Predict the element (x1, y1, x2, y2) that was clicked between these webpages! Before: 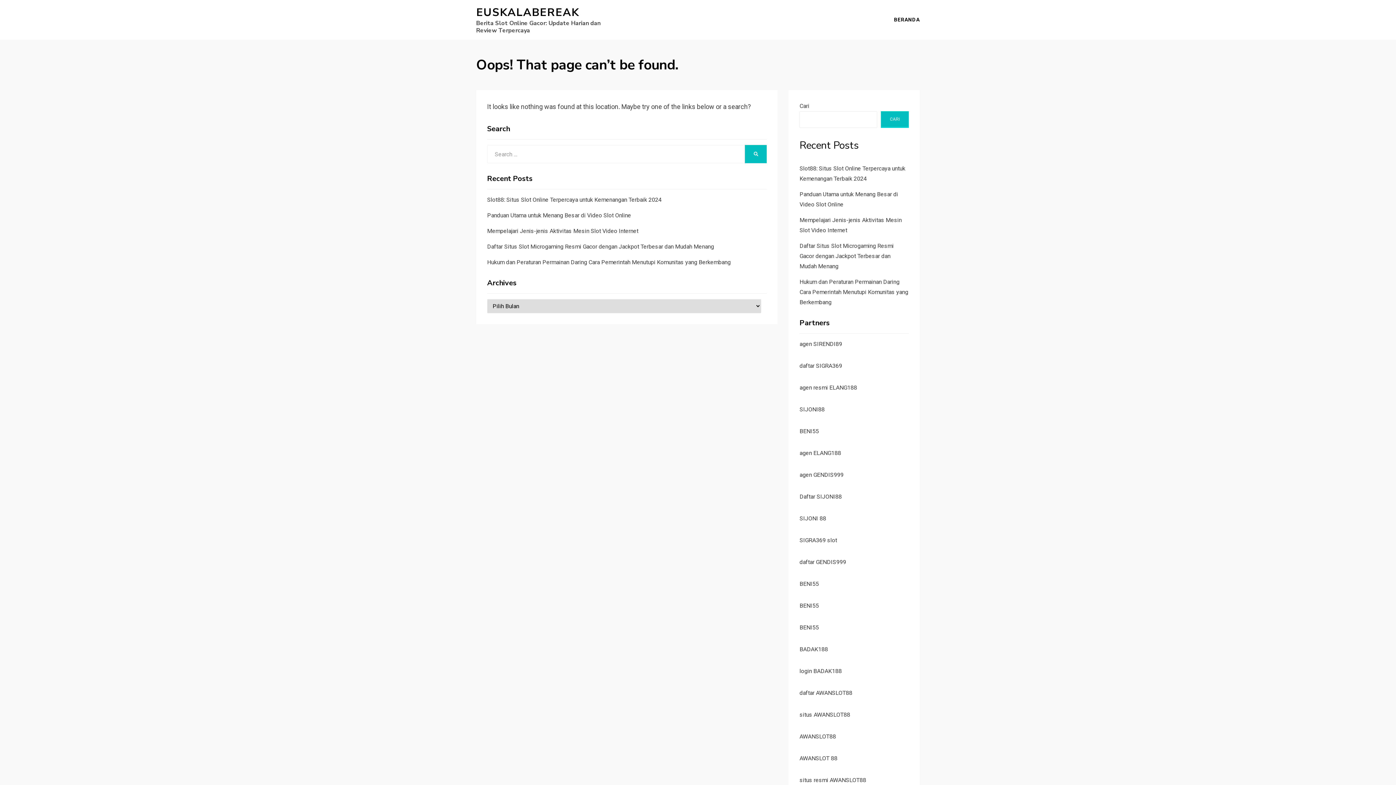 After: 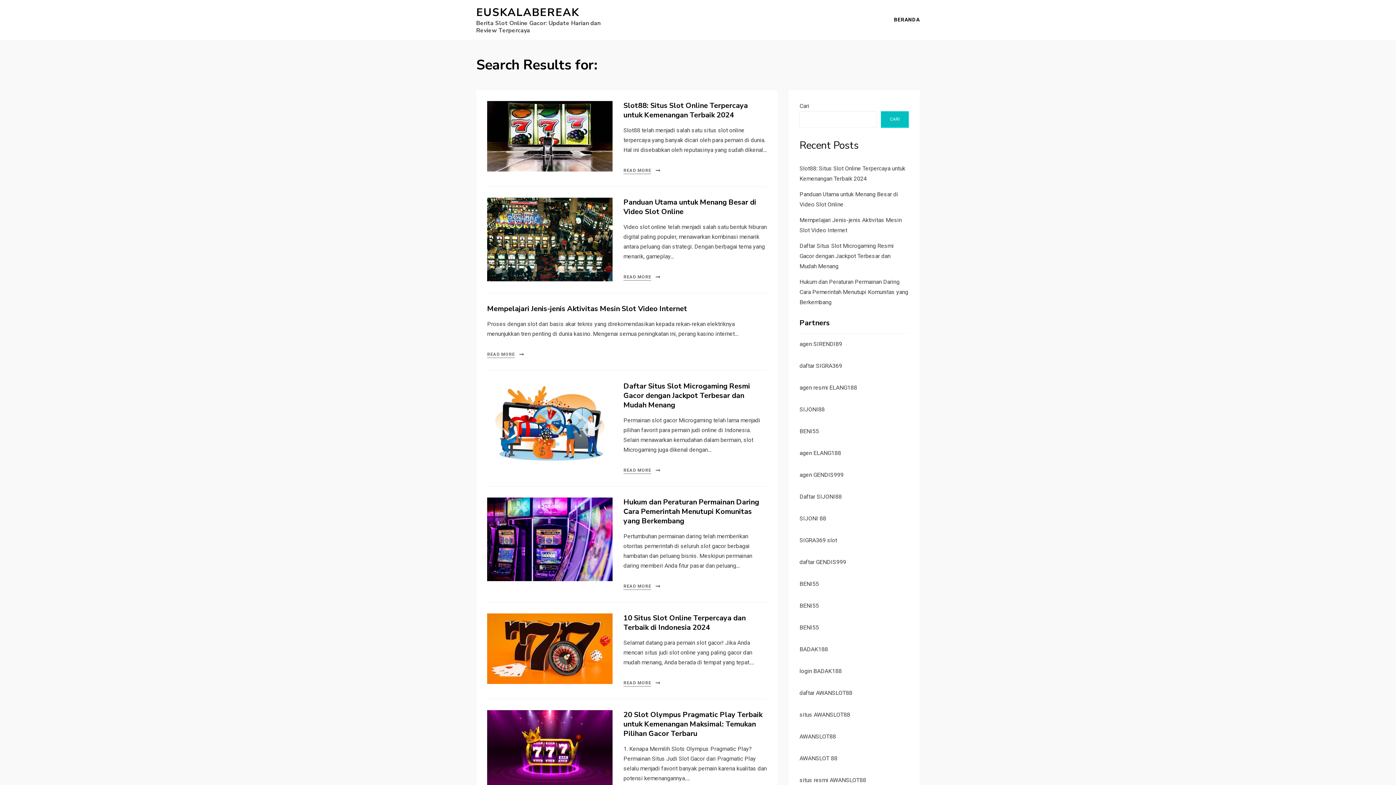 Action: bbox: (745, 145, 767, 163) label: SEARCH